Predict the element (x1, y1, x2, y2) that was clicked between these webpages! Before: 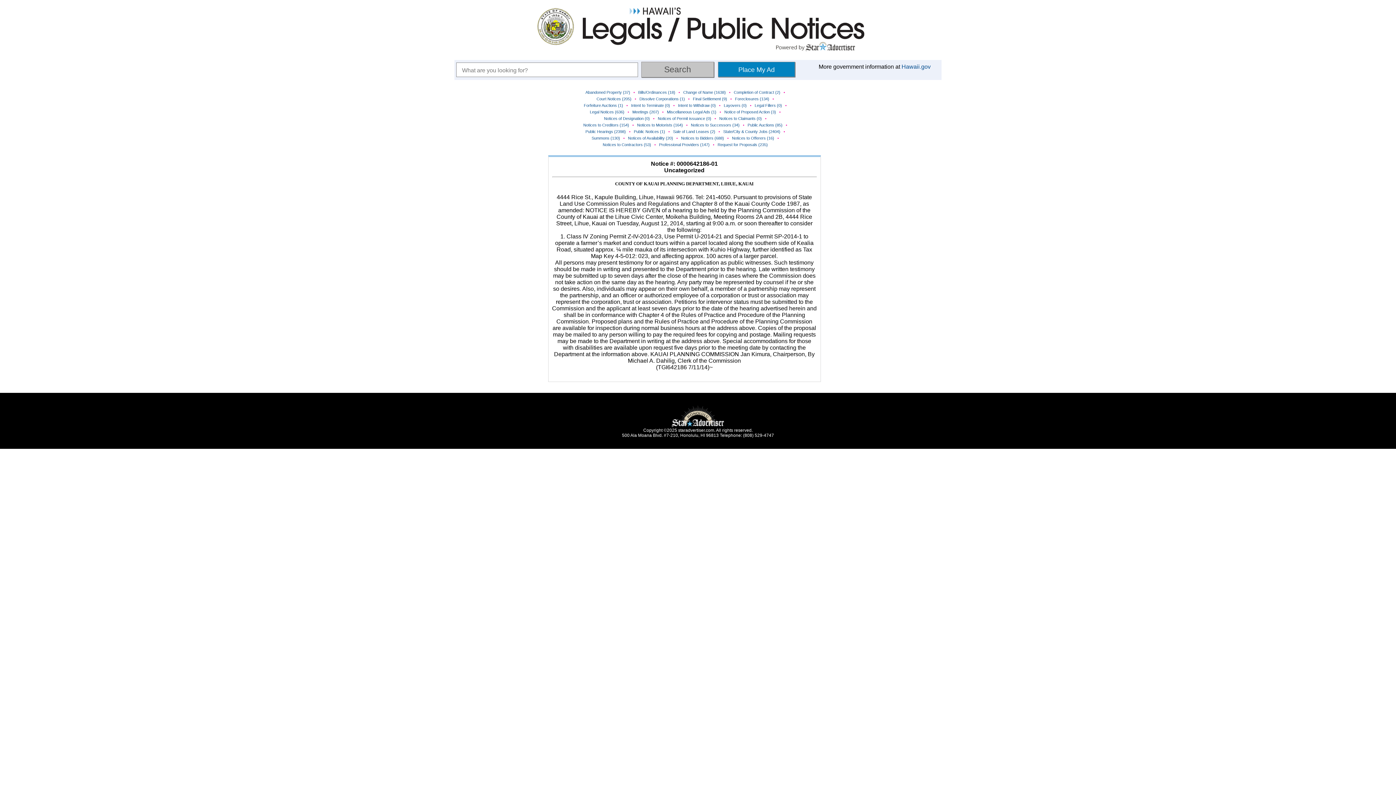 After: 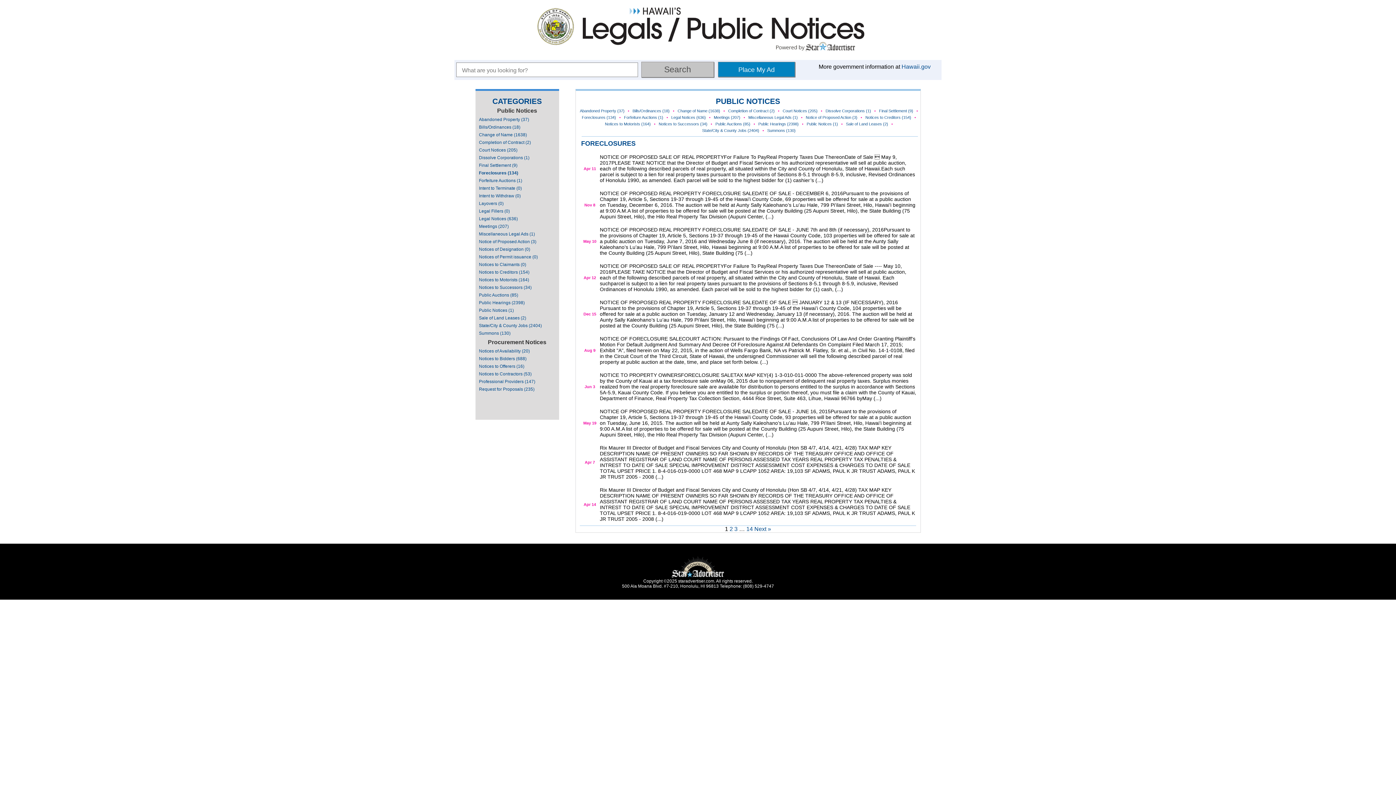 Action: bbox: (735, 96, 769, 100) label: Foreclosures (134)